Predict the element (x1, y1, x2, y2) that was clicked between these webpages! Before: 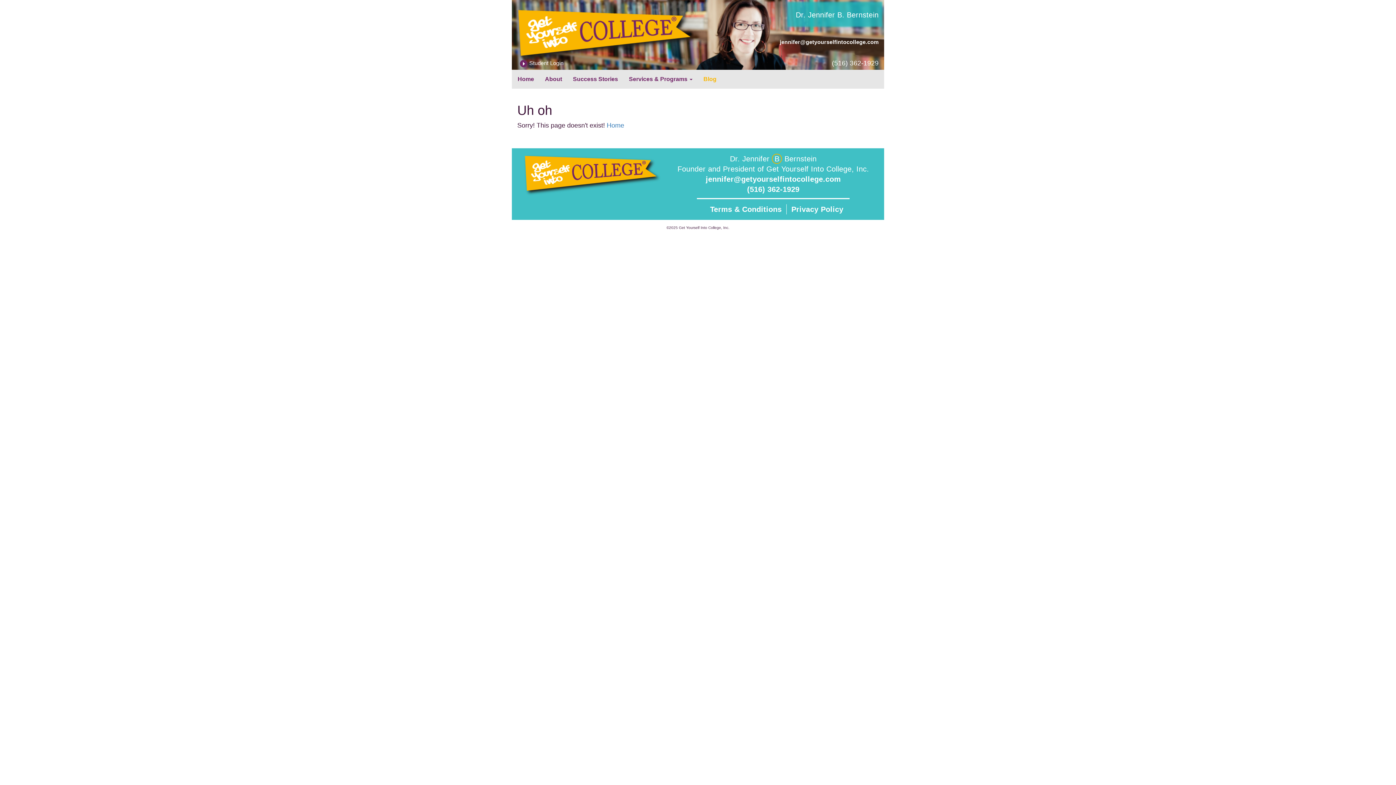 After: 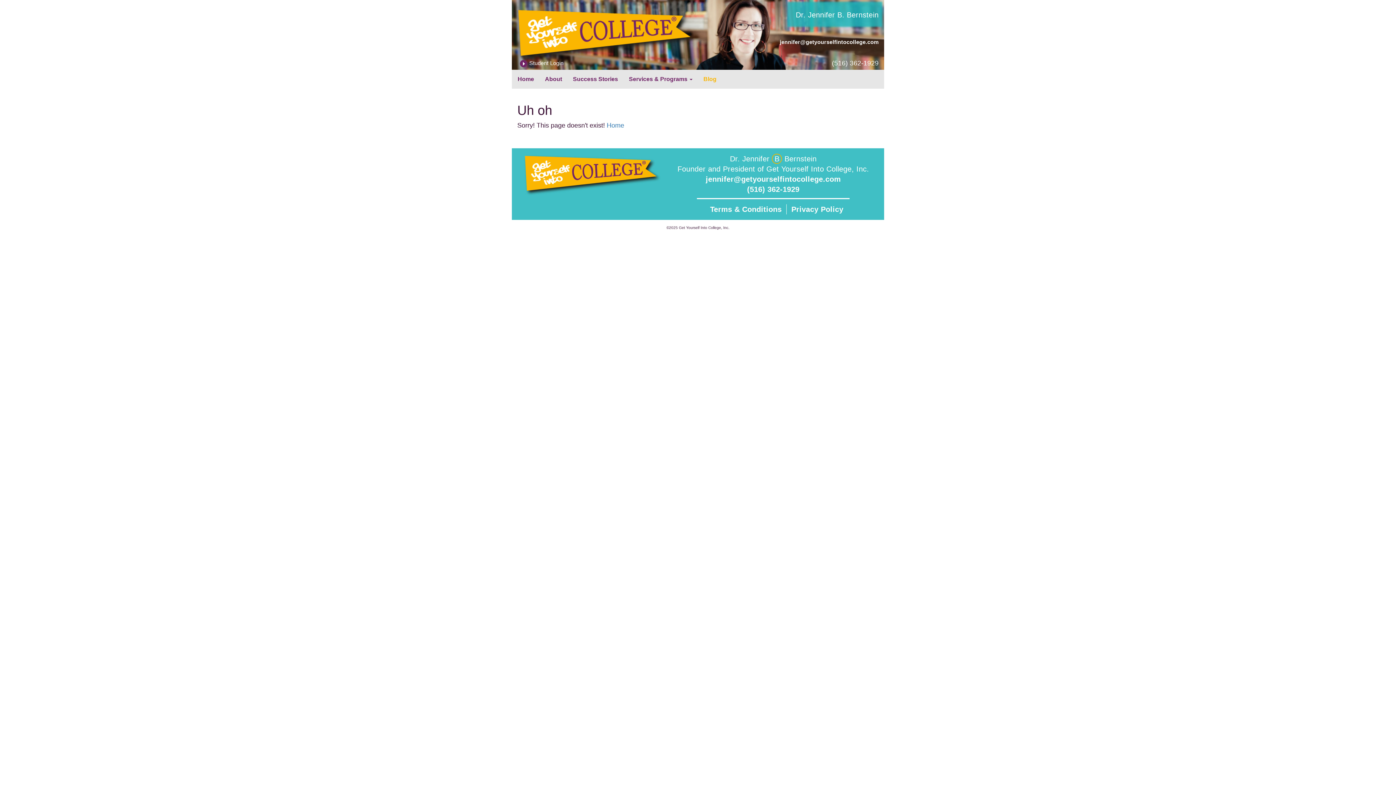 Action: label: (516) 362-1929 bbox: (832, 58, 878, 67)